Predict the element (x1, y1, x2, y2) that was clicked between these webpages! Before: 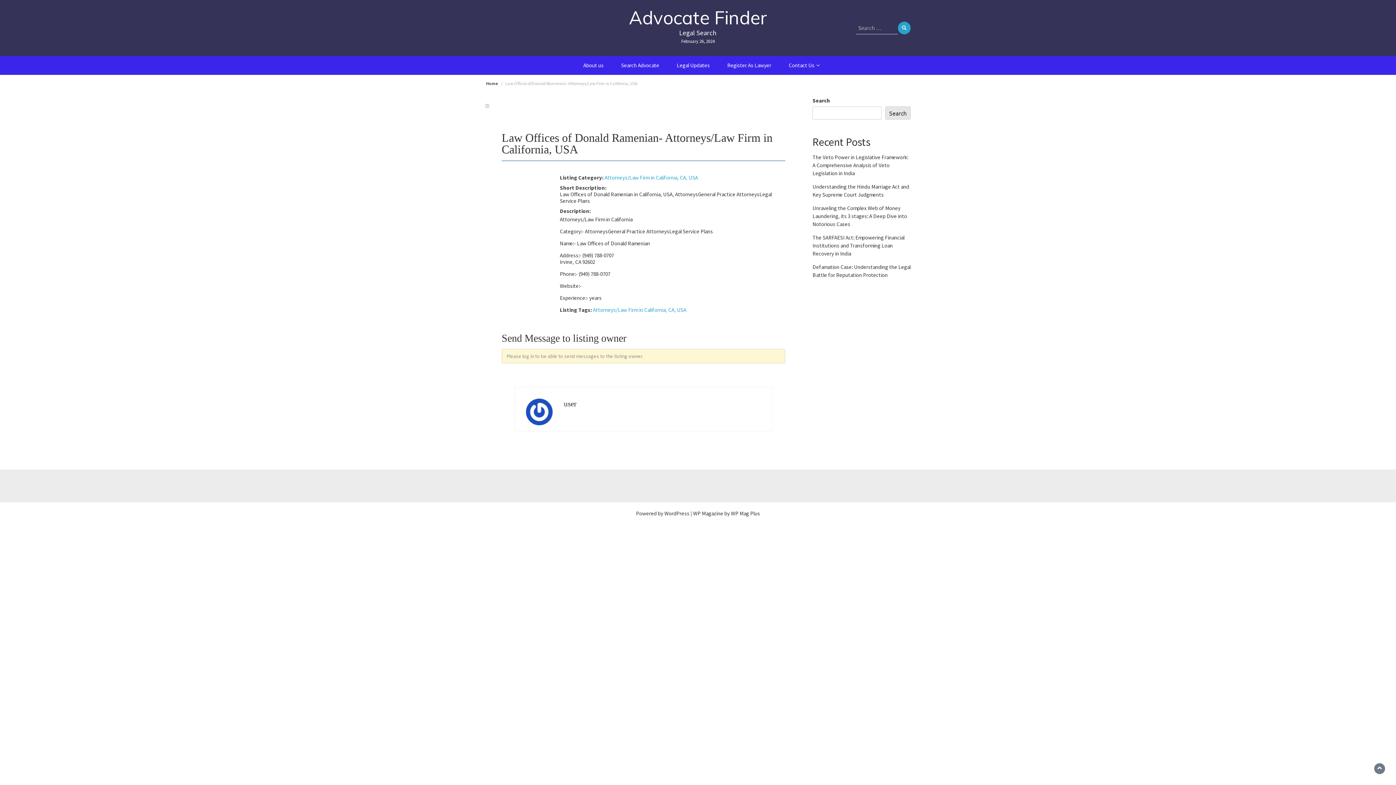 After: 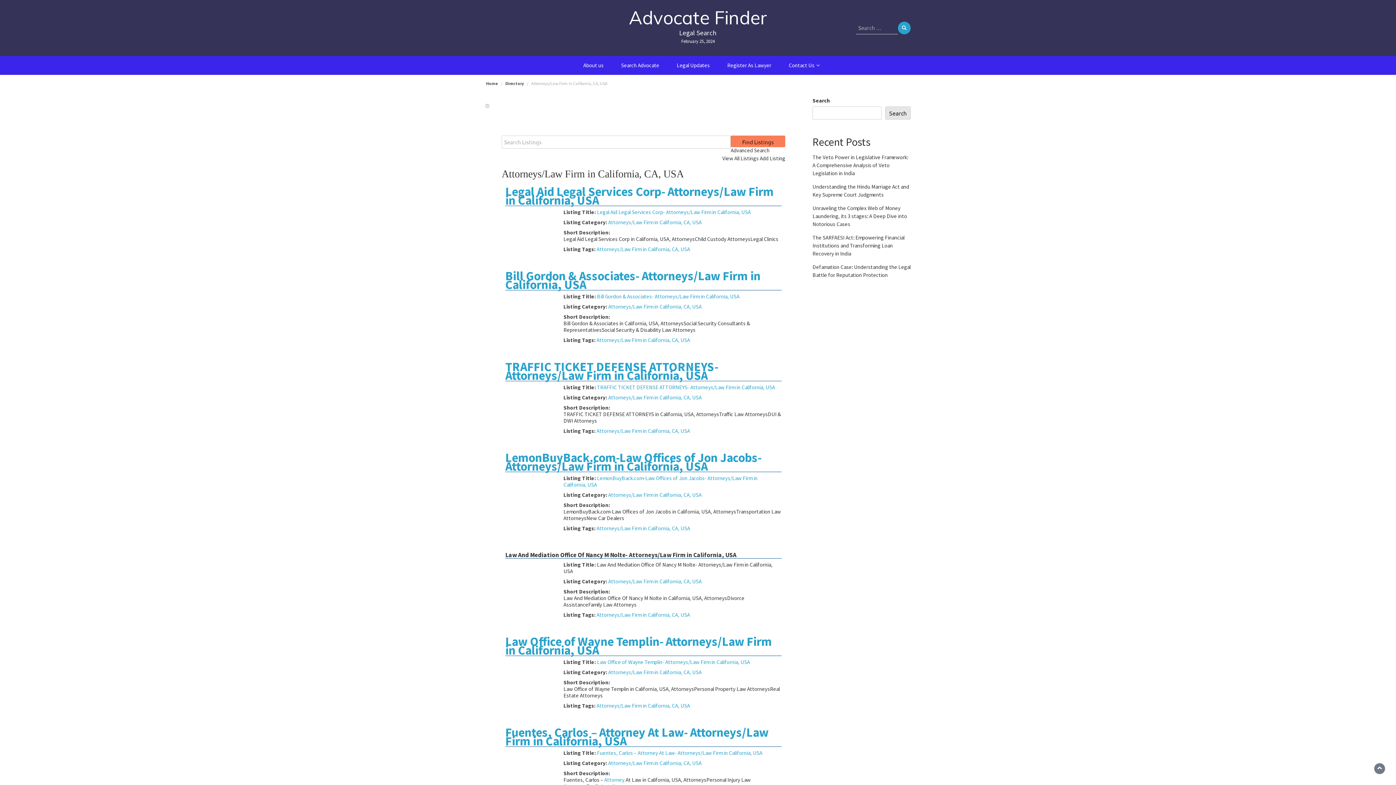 Action: label: Attorneys/Law Firm in California, CA, USA bbox: (604, 174, 698, 181)